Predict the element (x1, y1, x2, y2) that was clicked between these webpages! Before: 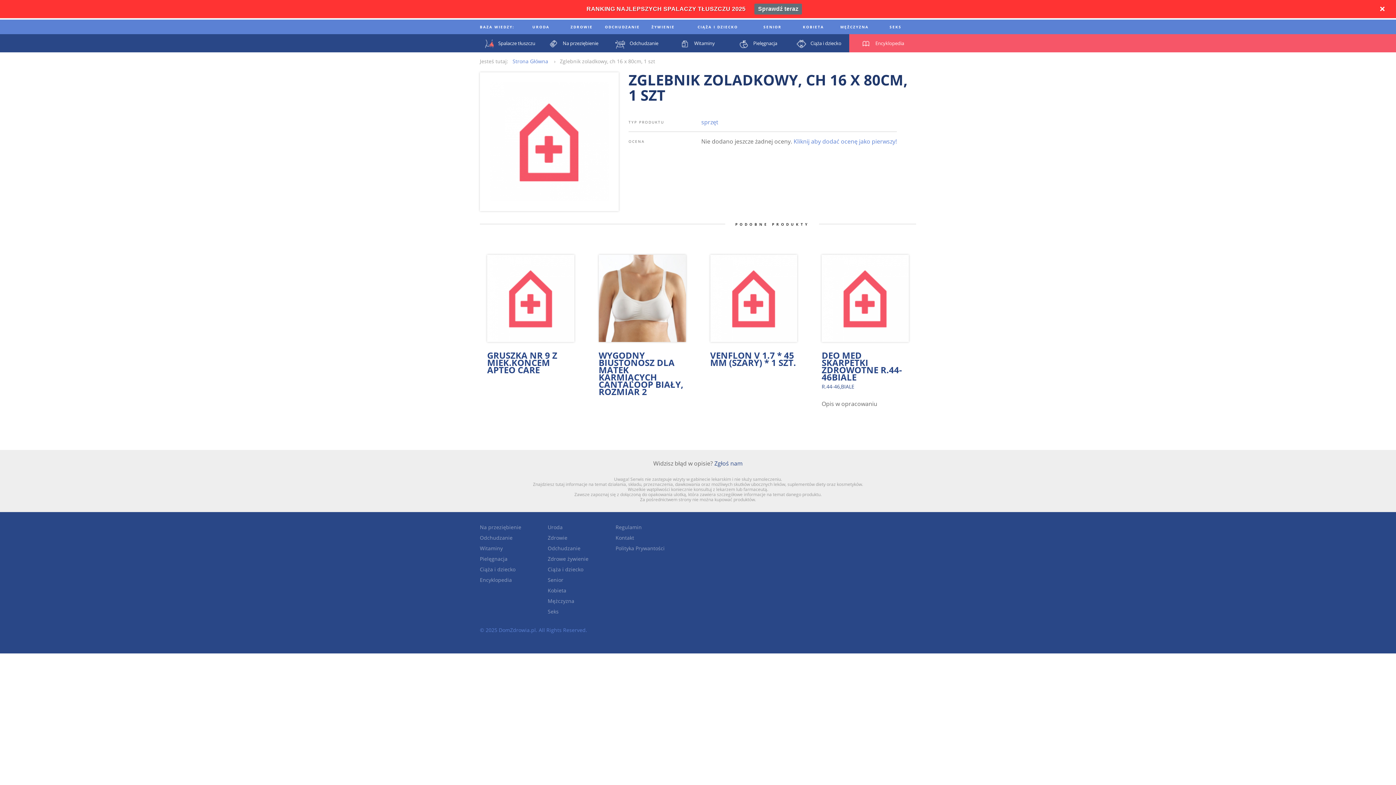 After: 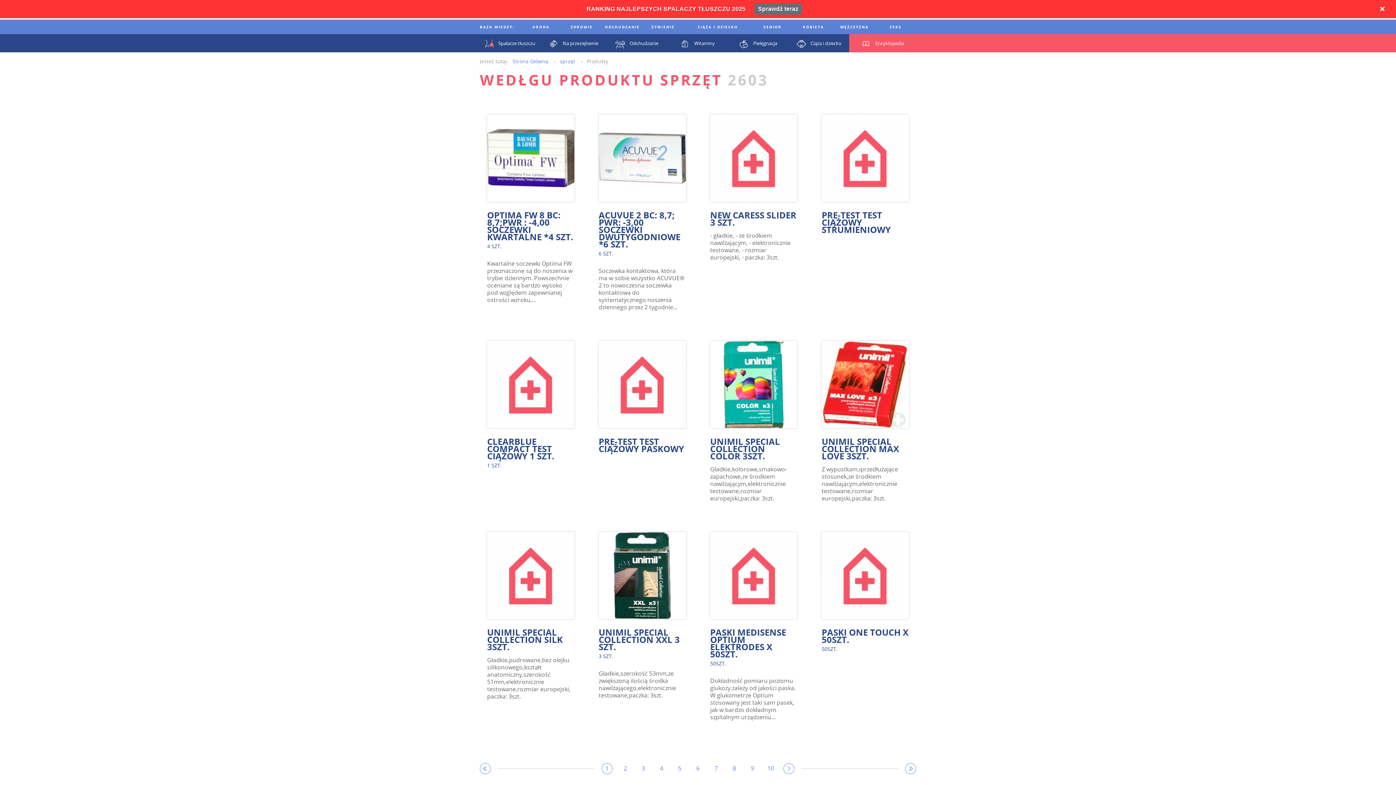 Action: label: sprzęt bbox: (701, 118, 718, 126)